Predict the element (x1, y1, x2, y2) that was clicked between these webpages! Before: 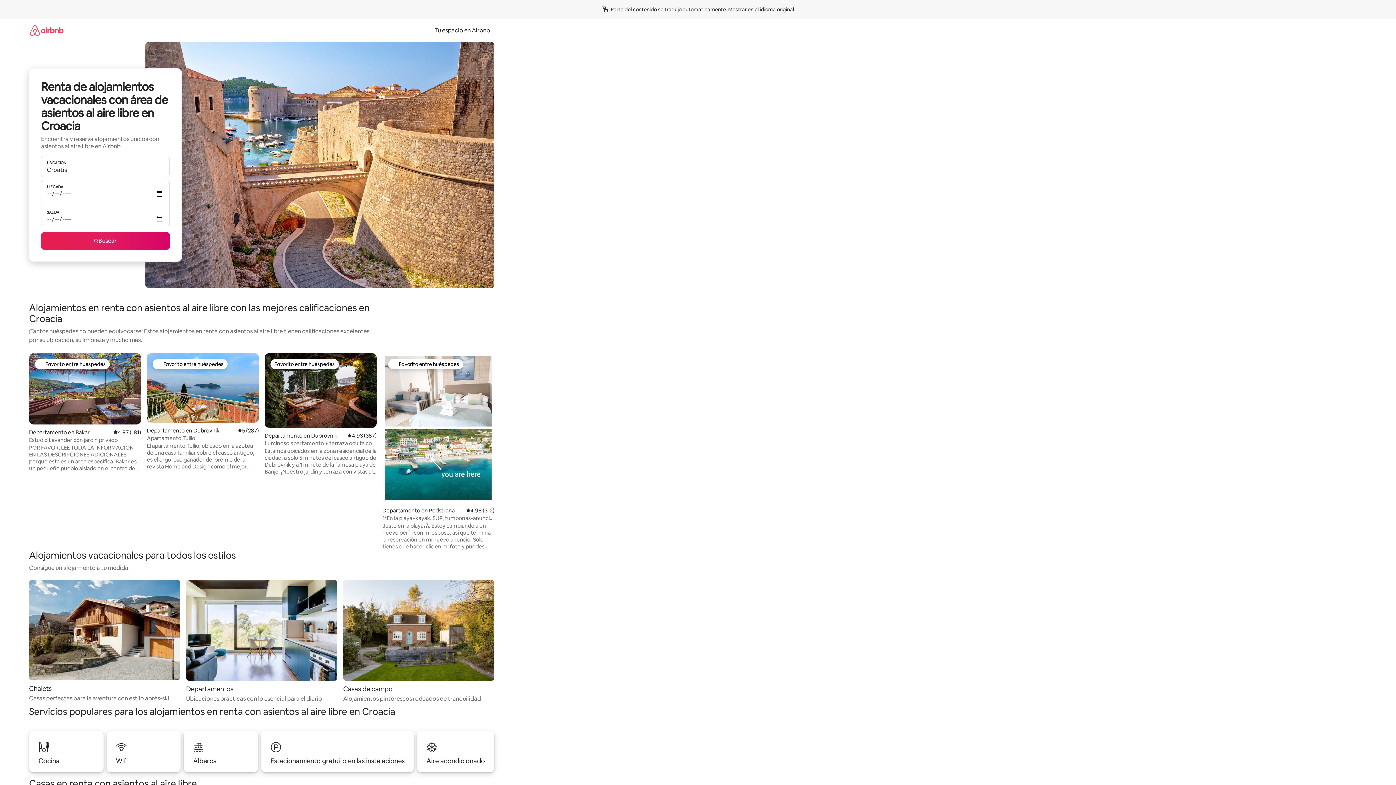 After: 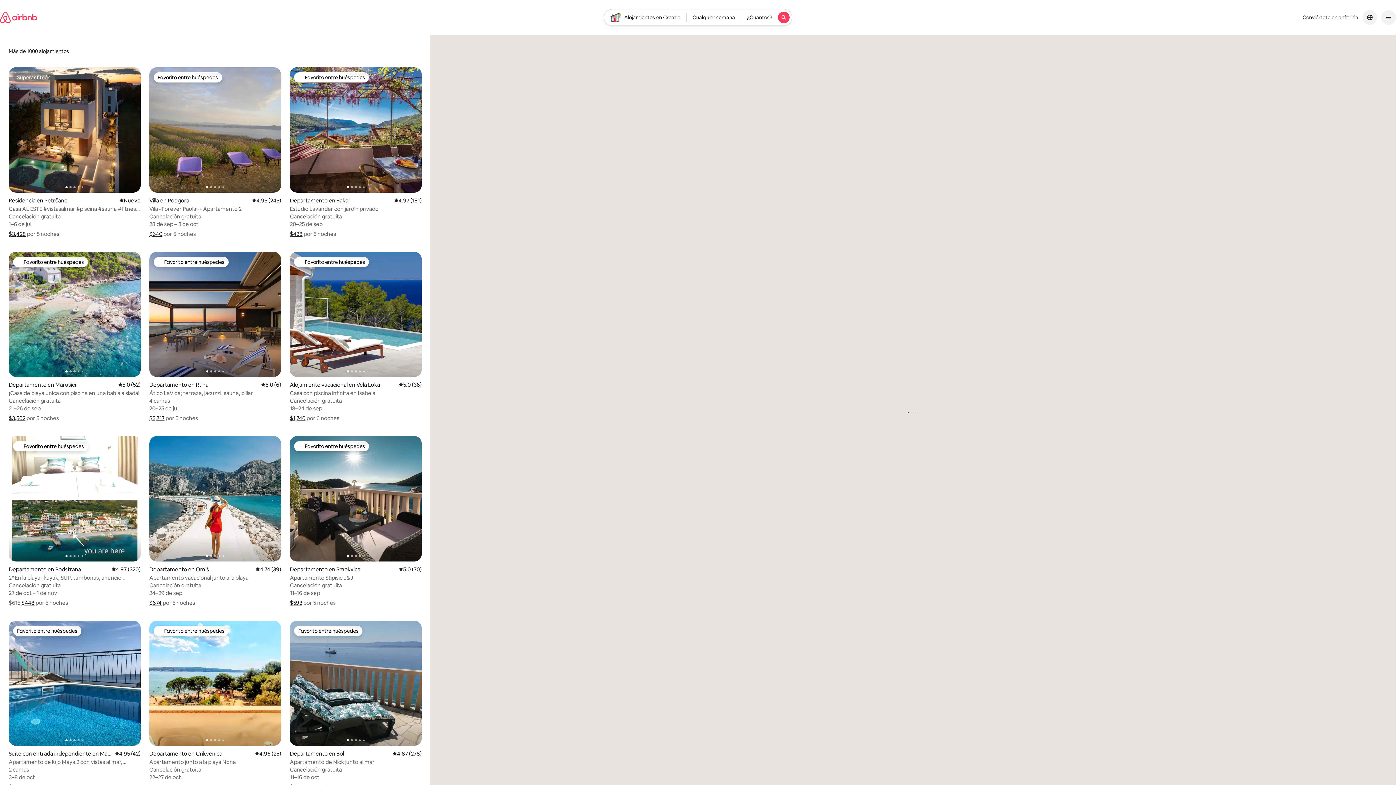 Action: bbox: (41, 232, 169, 249) label: Buscar